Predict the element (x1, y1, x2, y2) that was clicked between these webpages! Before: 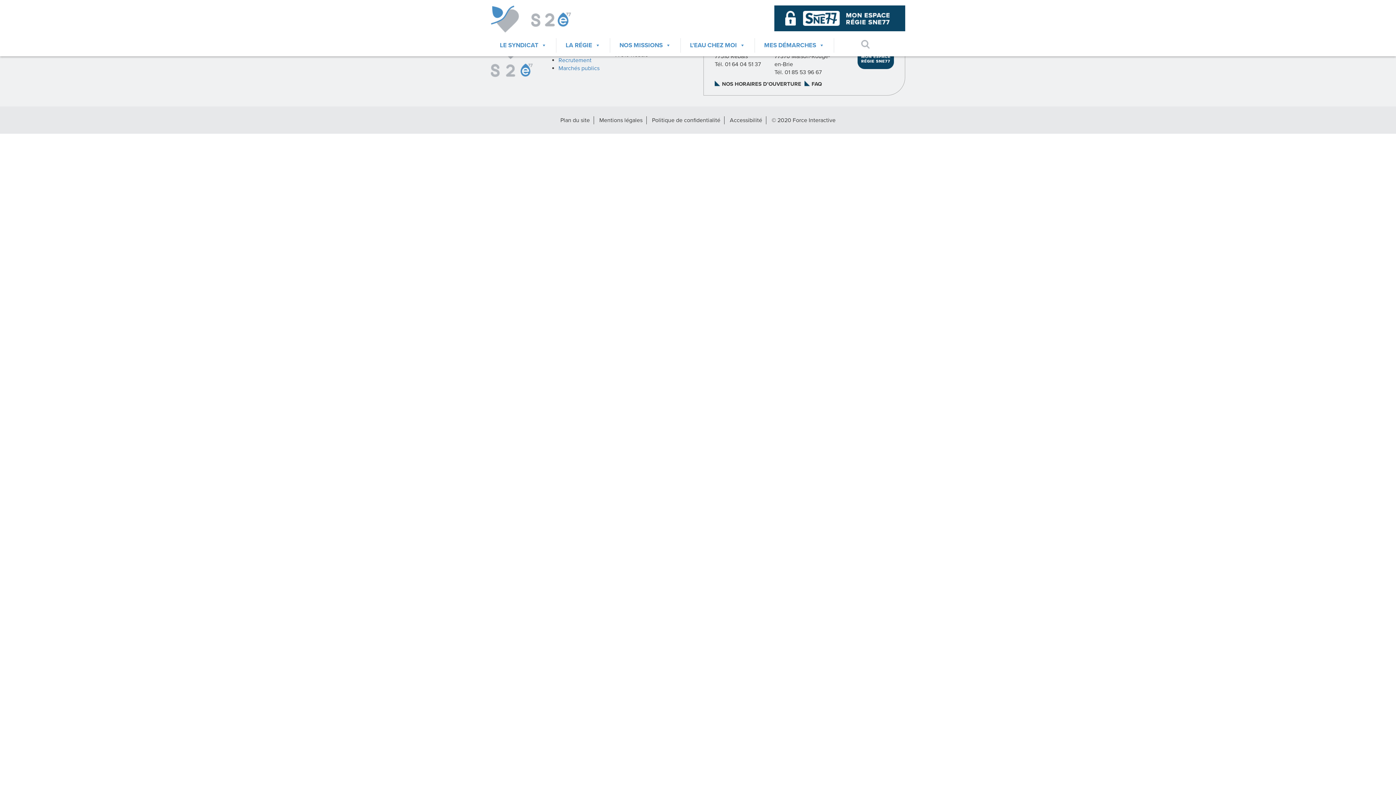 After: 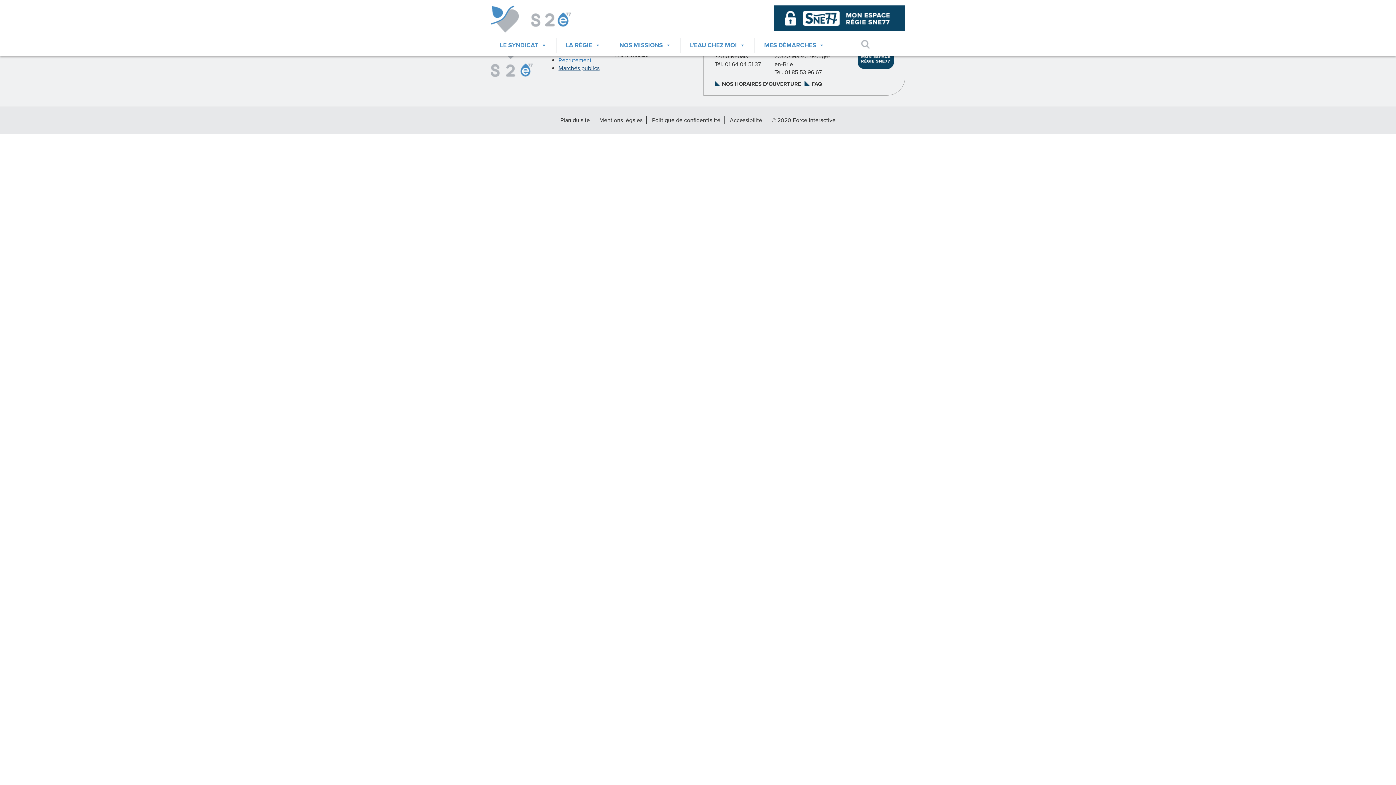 Action: label: Marchés publics bbox: (558, 64, 599, 72)